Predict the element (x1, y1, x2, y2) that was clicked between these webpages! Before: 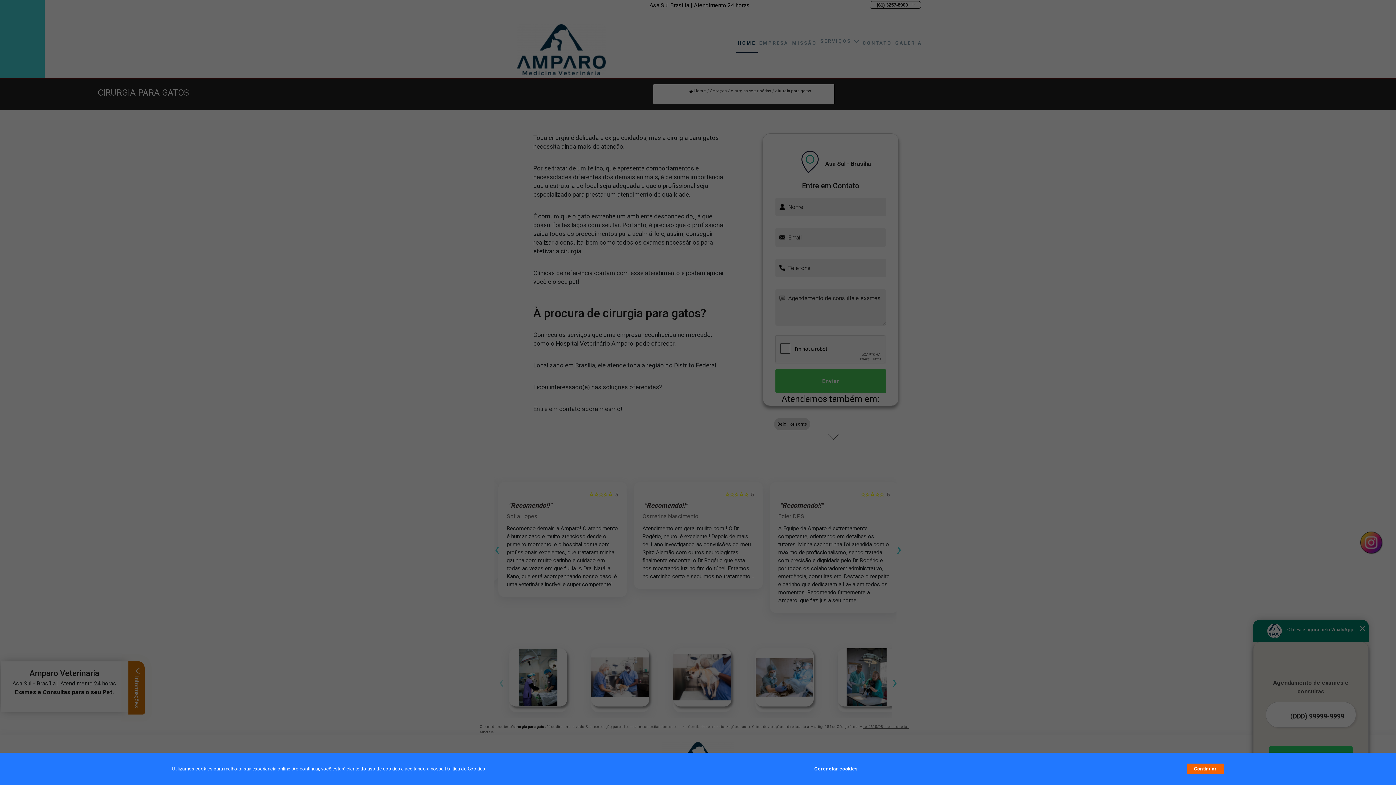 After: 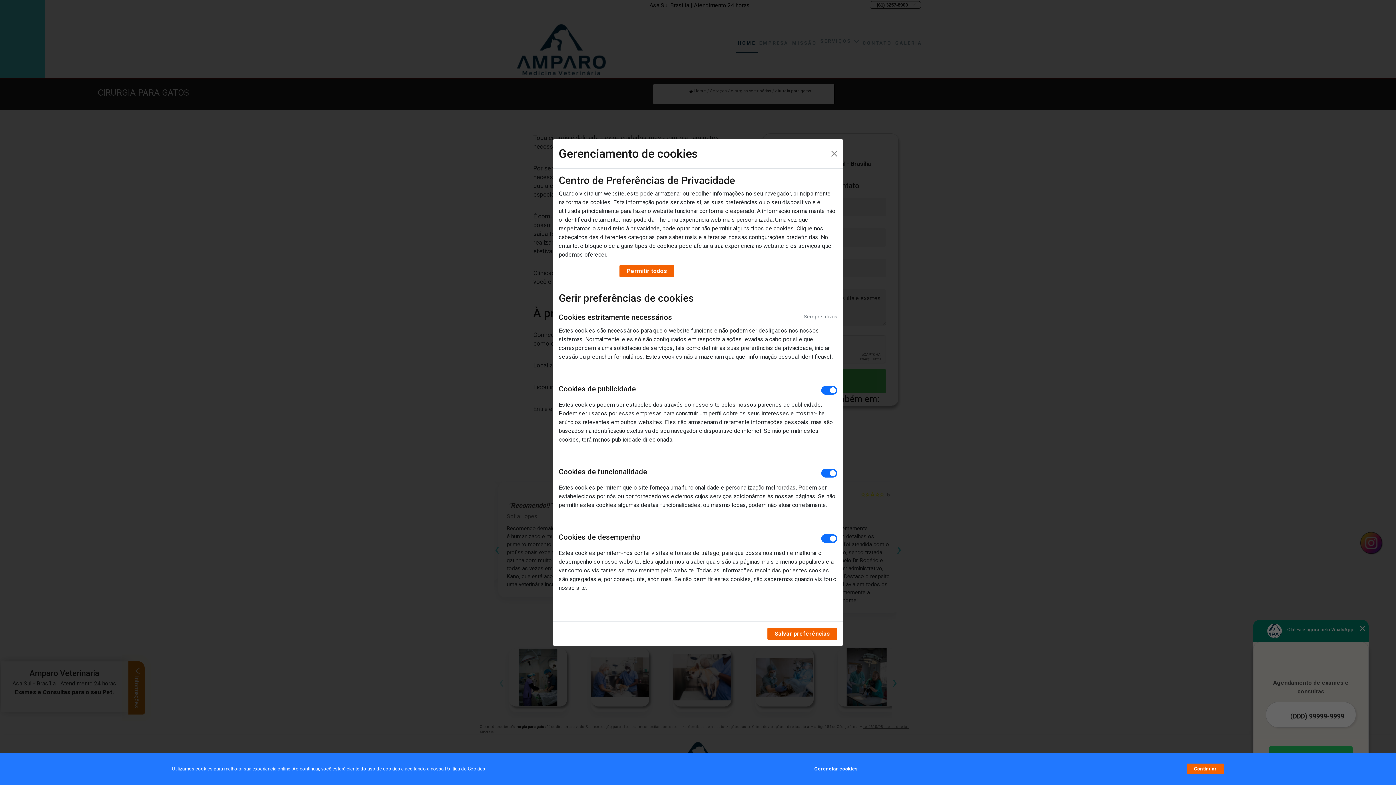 Action: bbox: (814, 762, 857, 776) label: Gerenciar cookies